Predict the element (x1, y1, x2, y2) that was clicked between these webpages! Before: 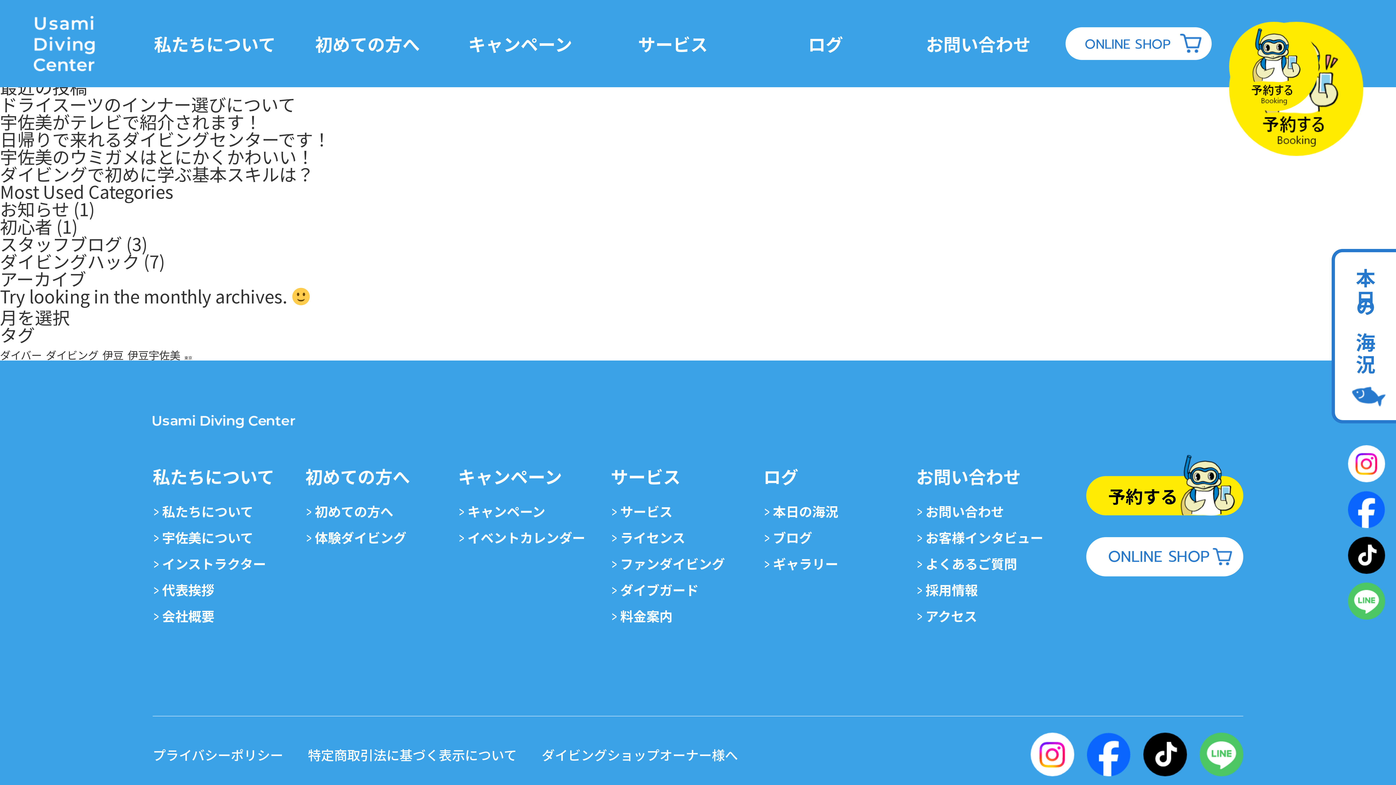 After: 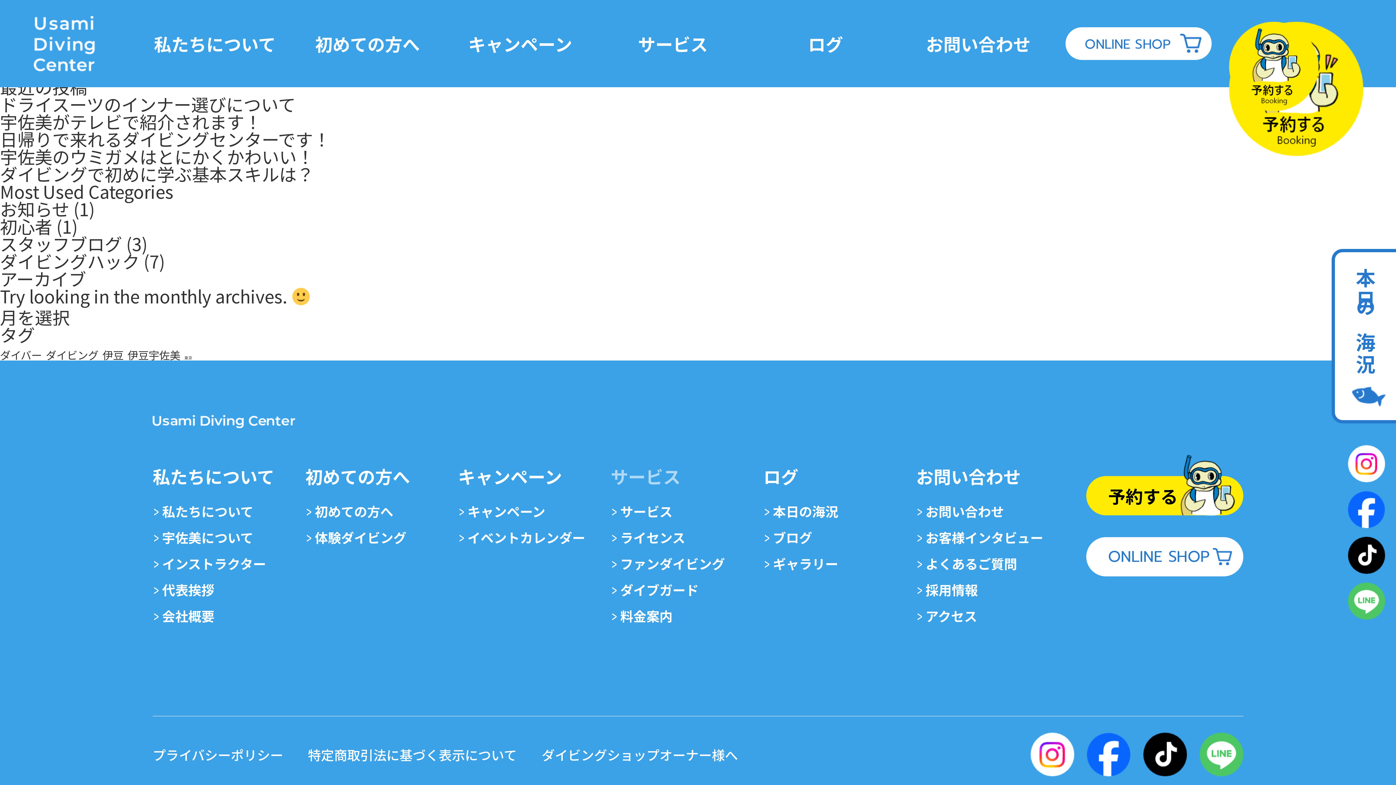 Action: bbox: (610, 463, 680, 489) label: サービス